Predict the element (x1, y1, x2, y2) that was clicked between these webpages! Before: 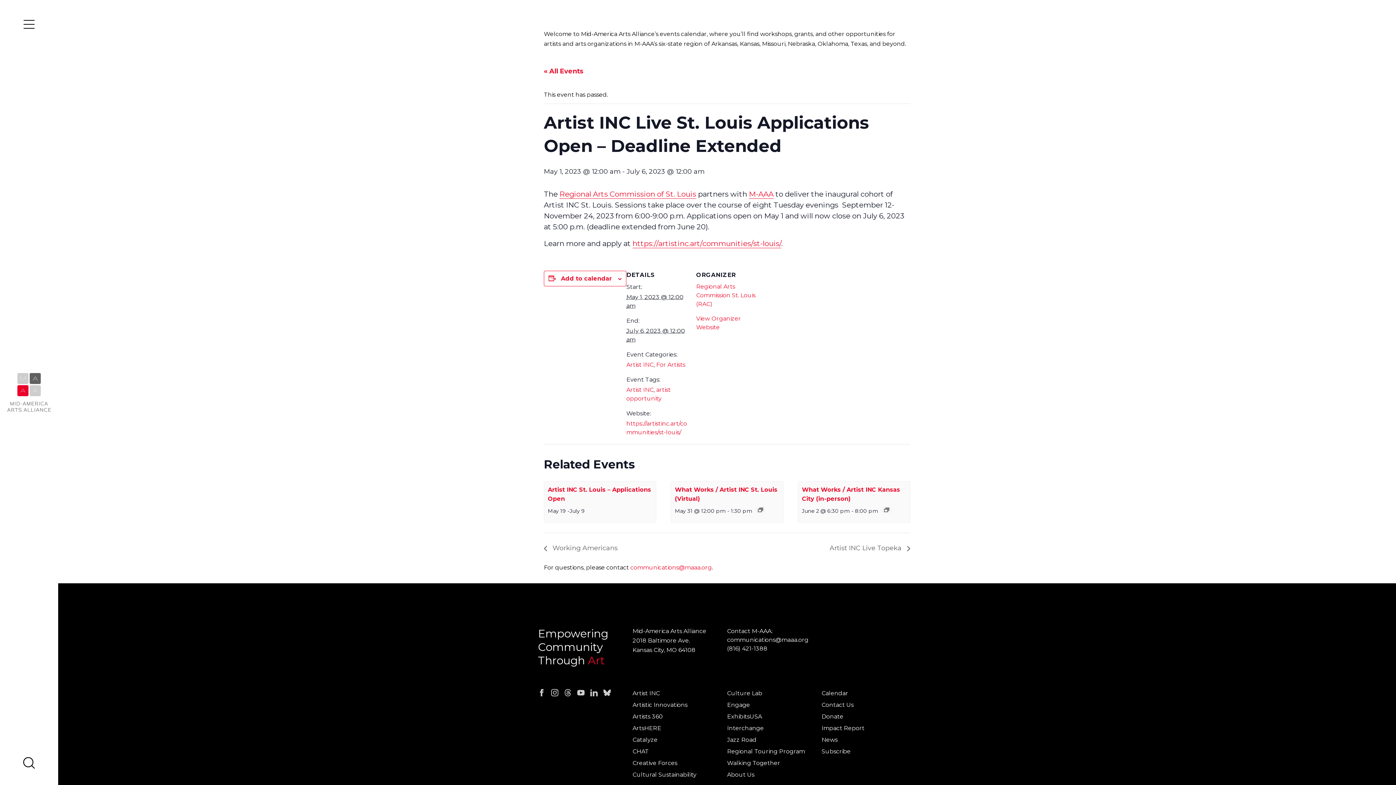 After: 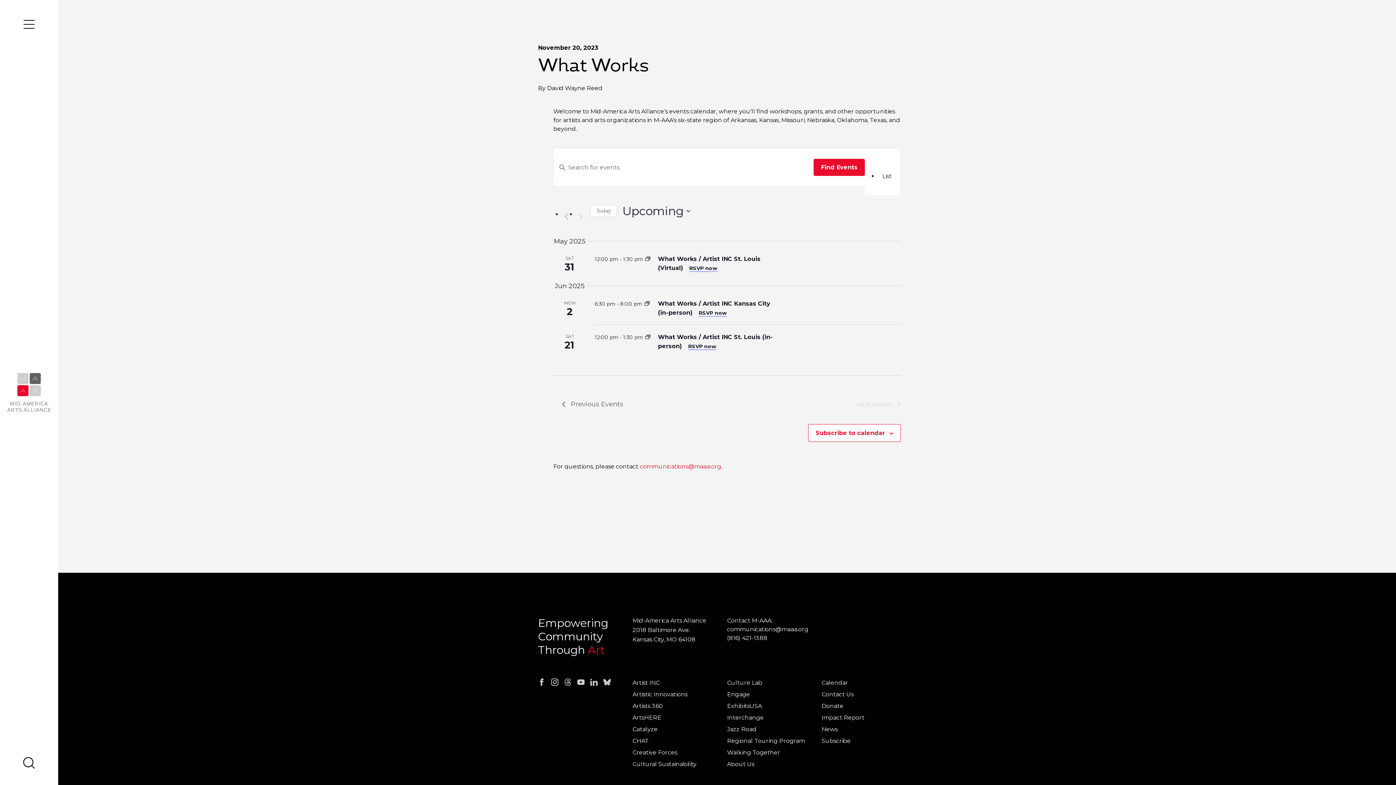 Action: bbox: (758, 508, 763, 512)